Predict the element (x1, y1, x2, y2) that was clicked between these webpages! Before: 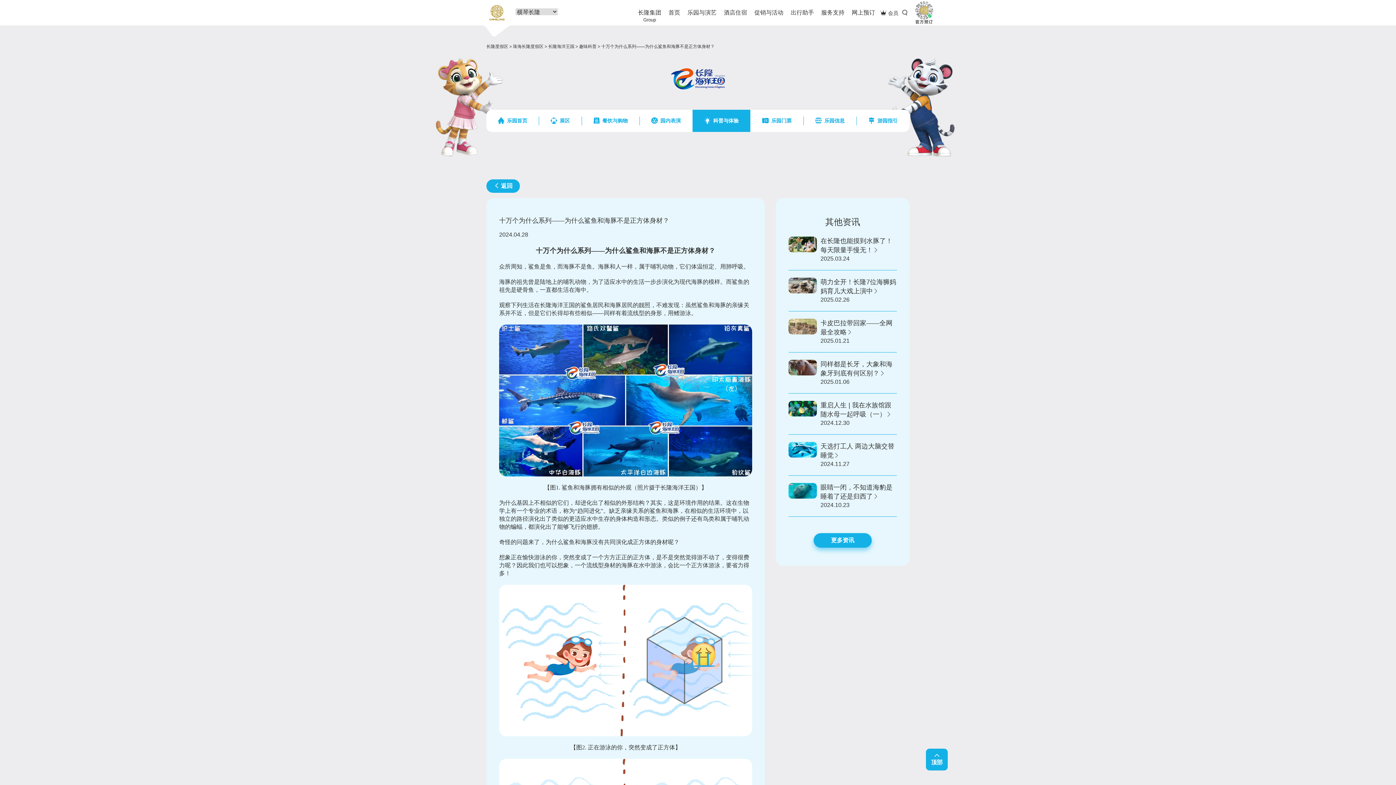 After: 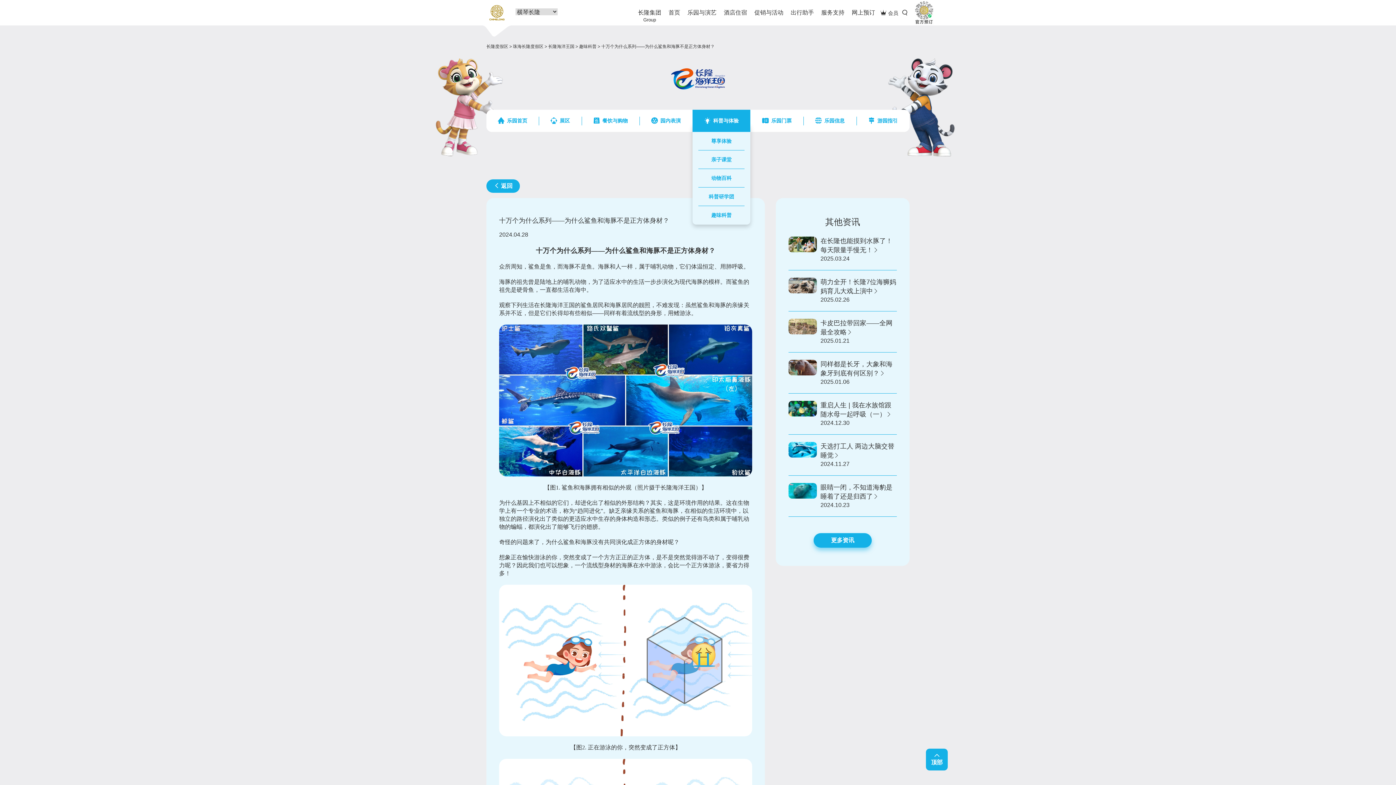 Action: label: 科普与体验
 bbox: (692, 109, 750, 132)